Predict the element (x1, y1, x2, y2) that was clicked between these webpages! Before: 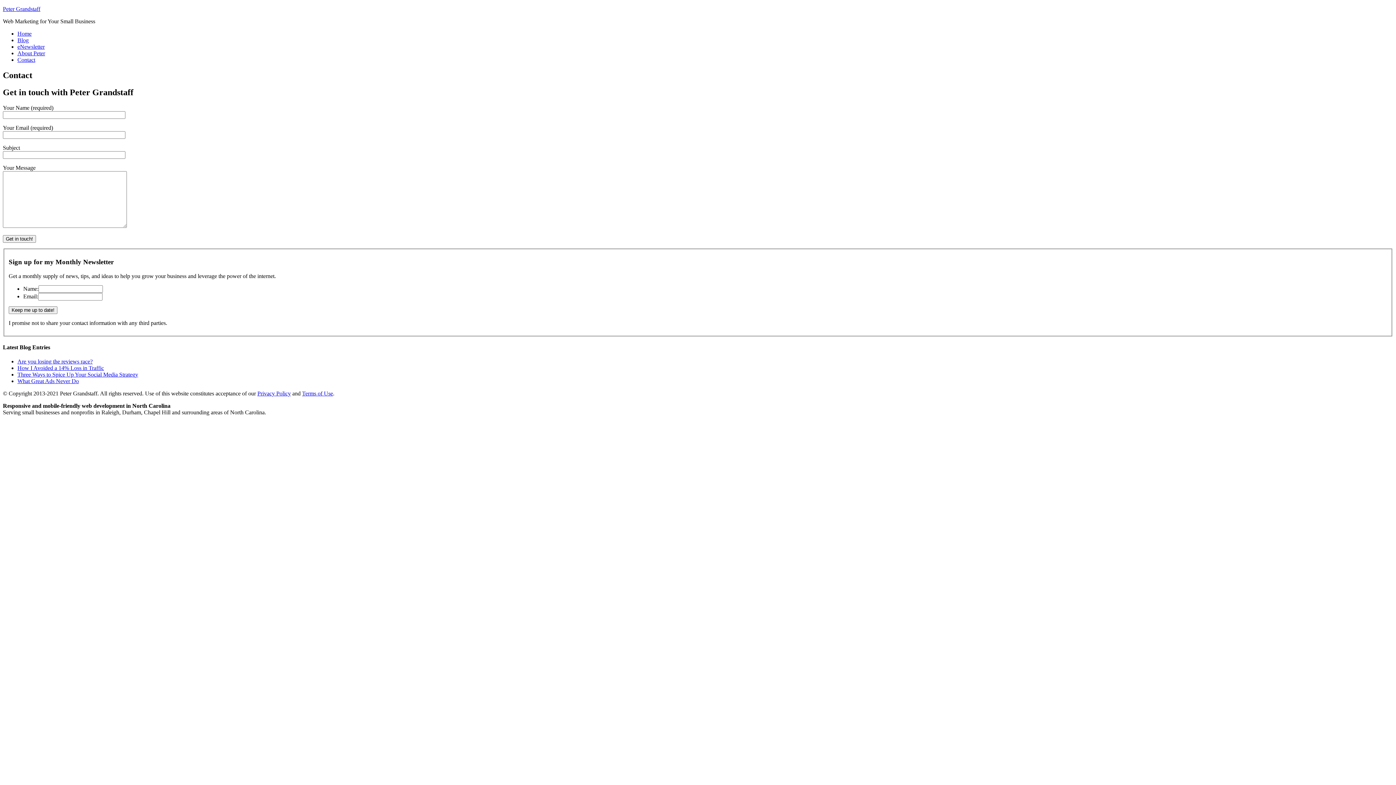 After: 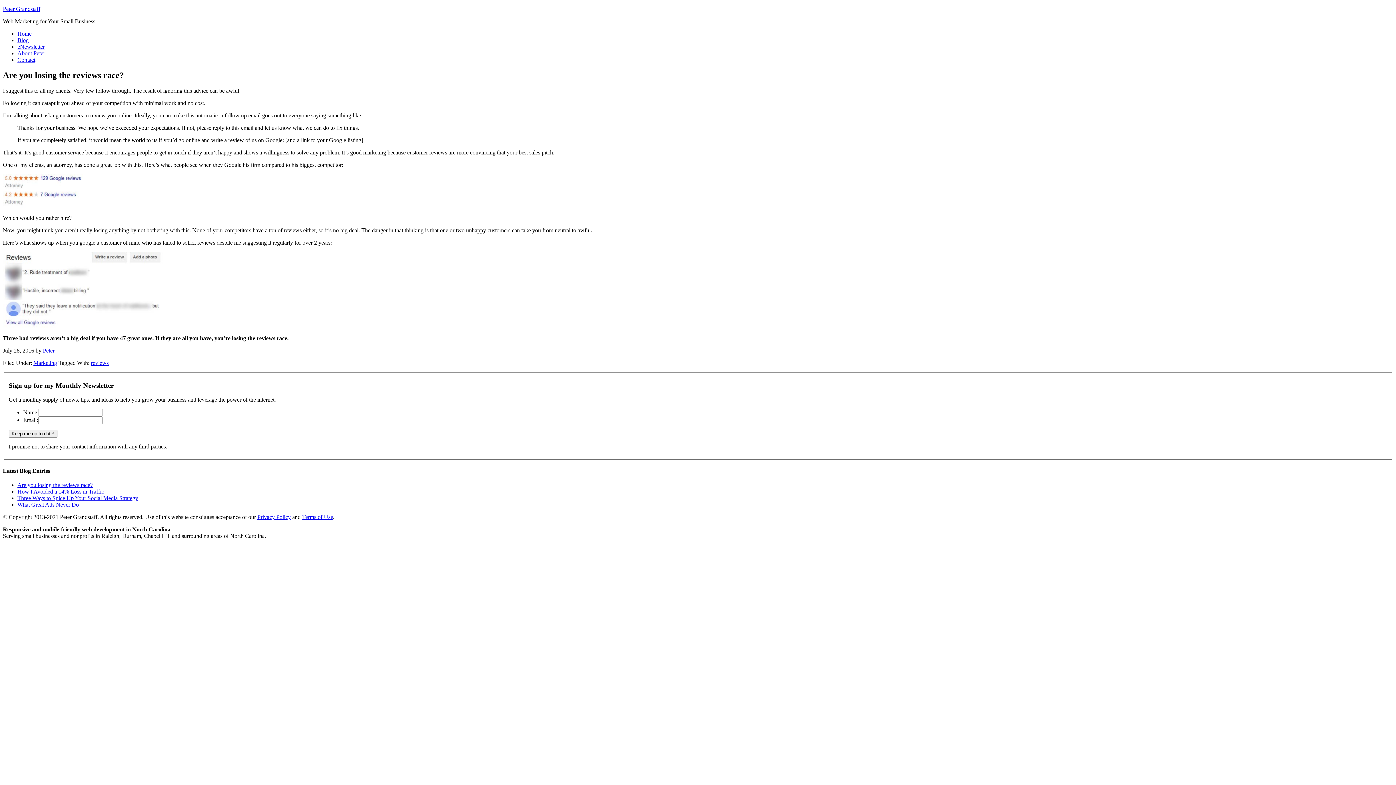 Action: bbox: (17, 358, 92, 364) label: Are you losing the reviews race?